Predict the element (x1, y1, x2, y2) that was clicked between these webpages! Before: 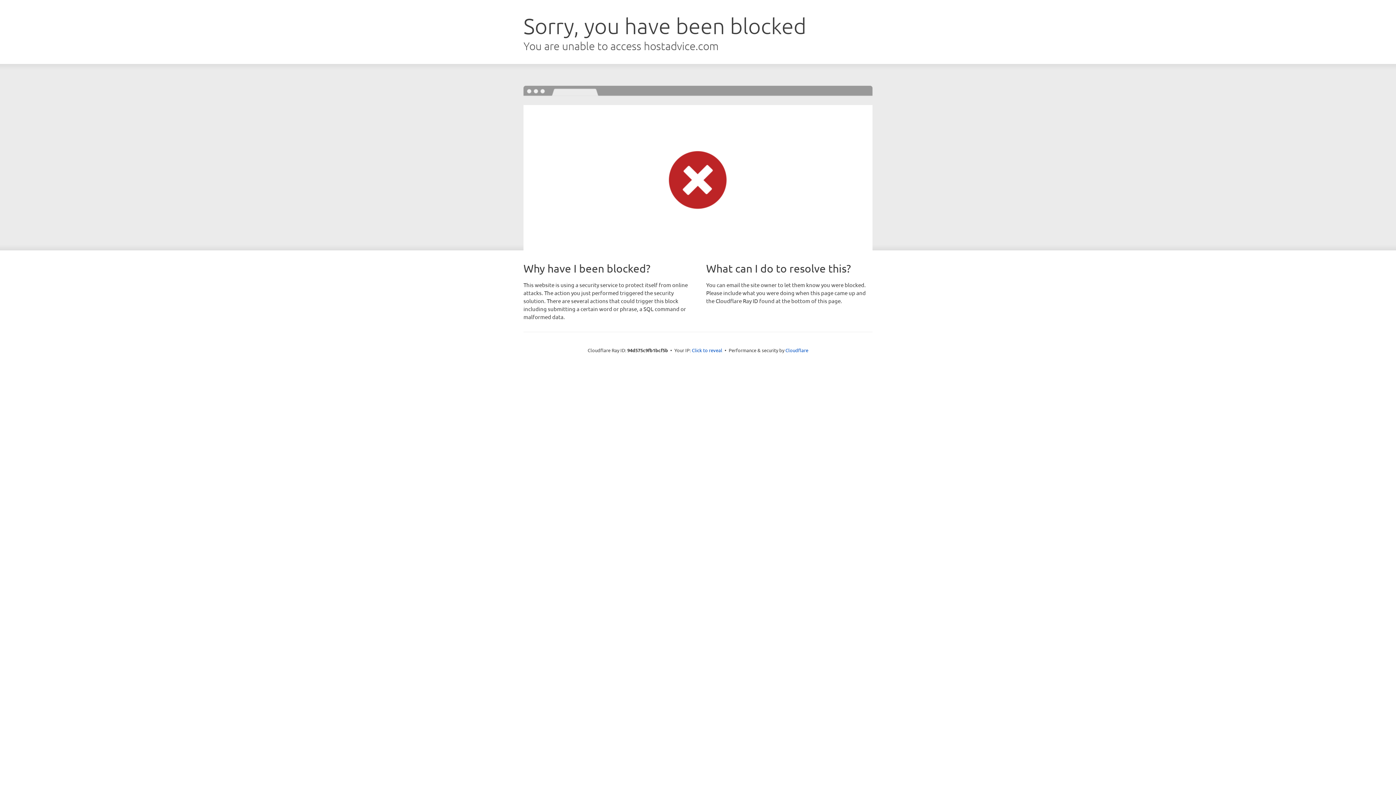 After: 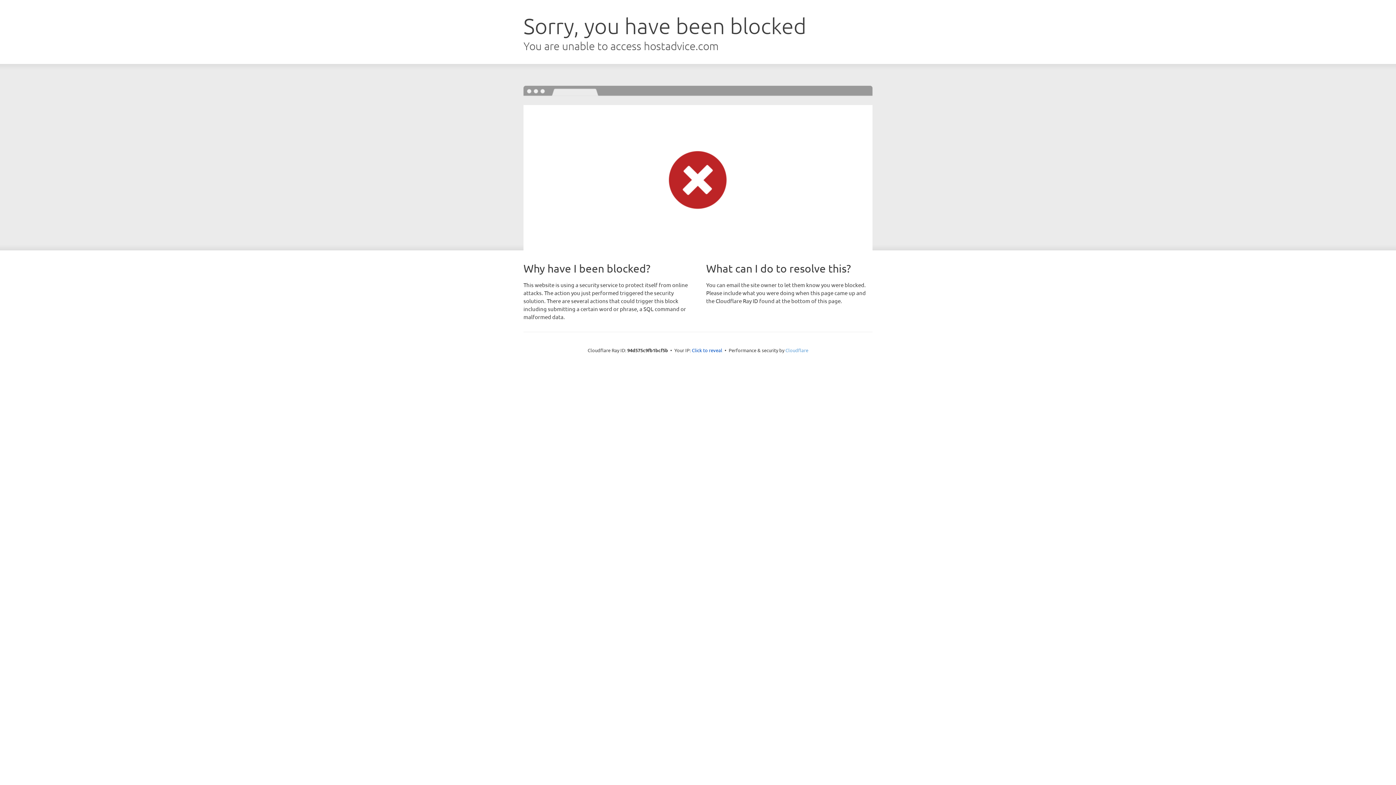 Action: bbox: (785, 347, 808, 353) label: Cloudflare